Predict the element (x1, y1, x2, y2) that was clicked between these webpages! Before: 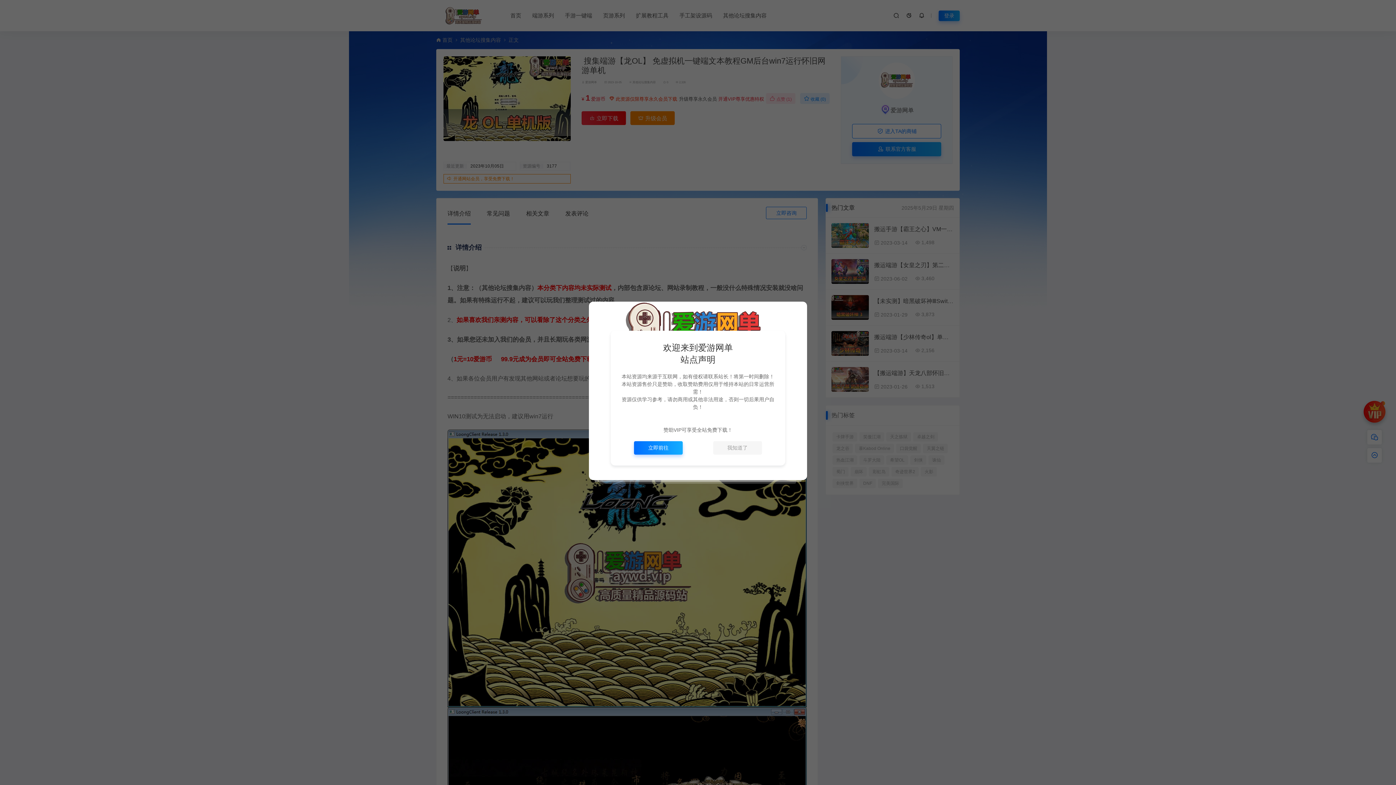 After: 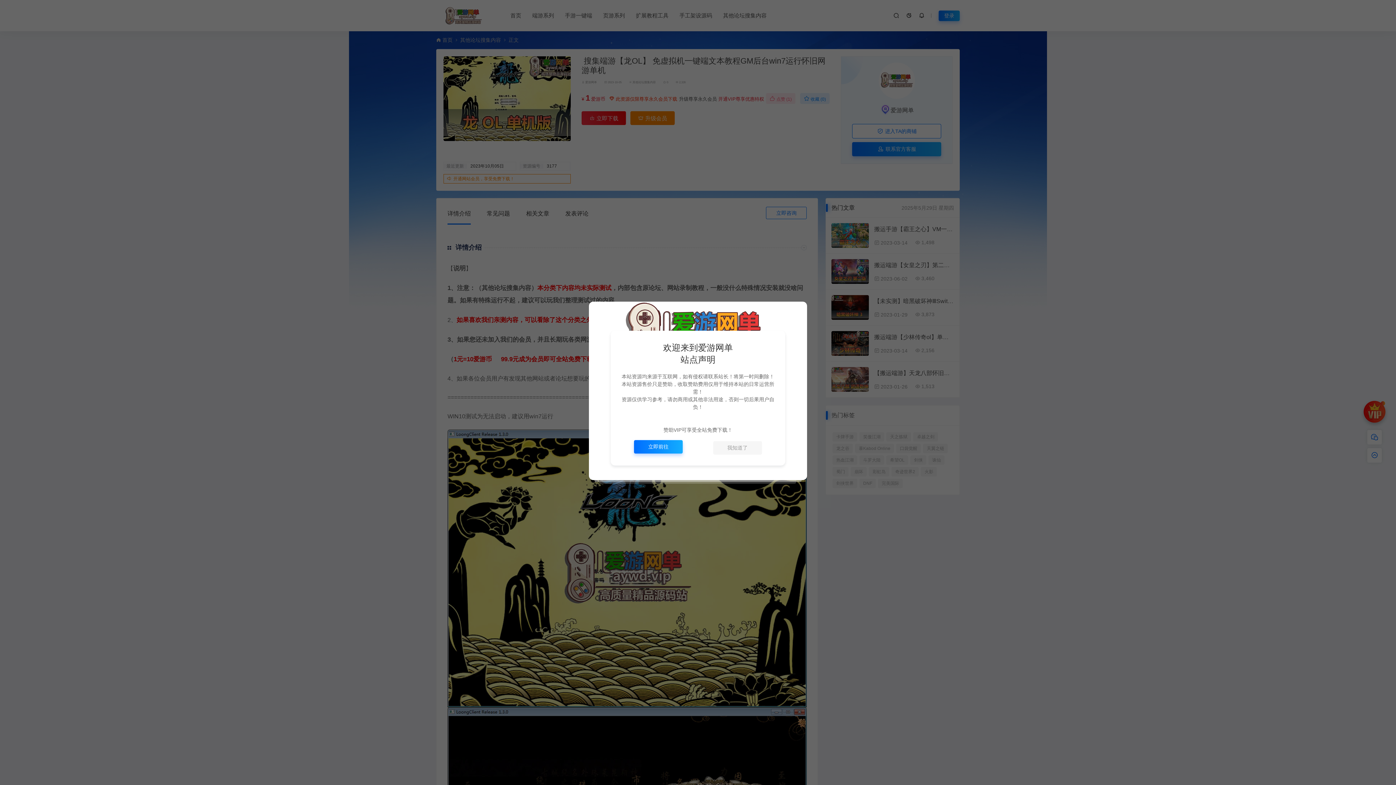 Action: bbox: (634, 441, 683, 454) label: 立即前往